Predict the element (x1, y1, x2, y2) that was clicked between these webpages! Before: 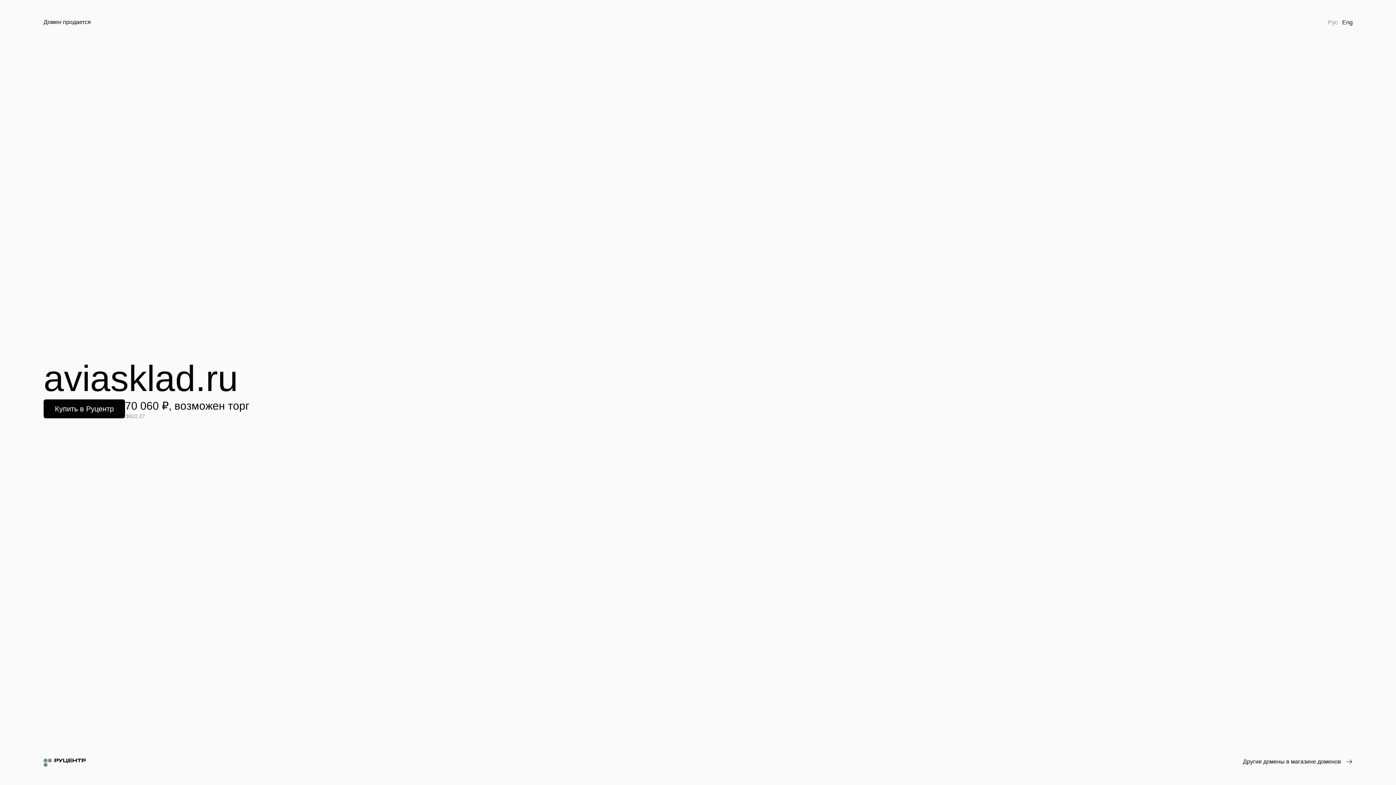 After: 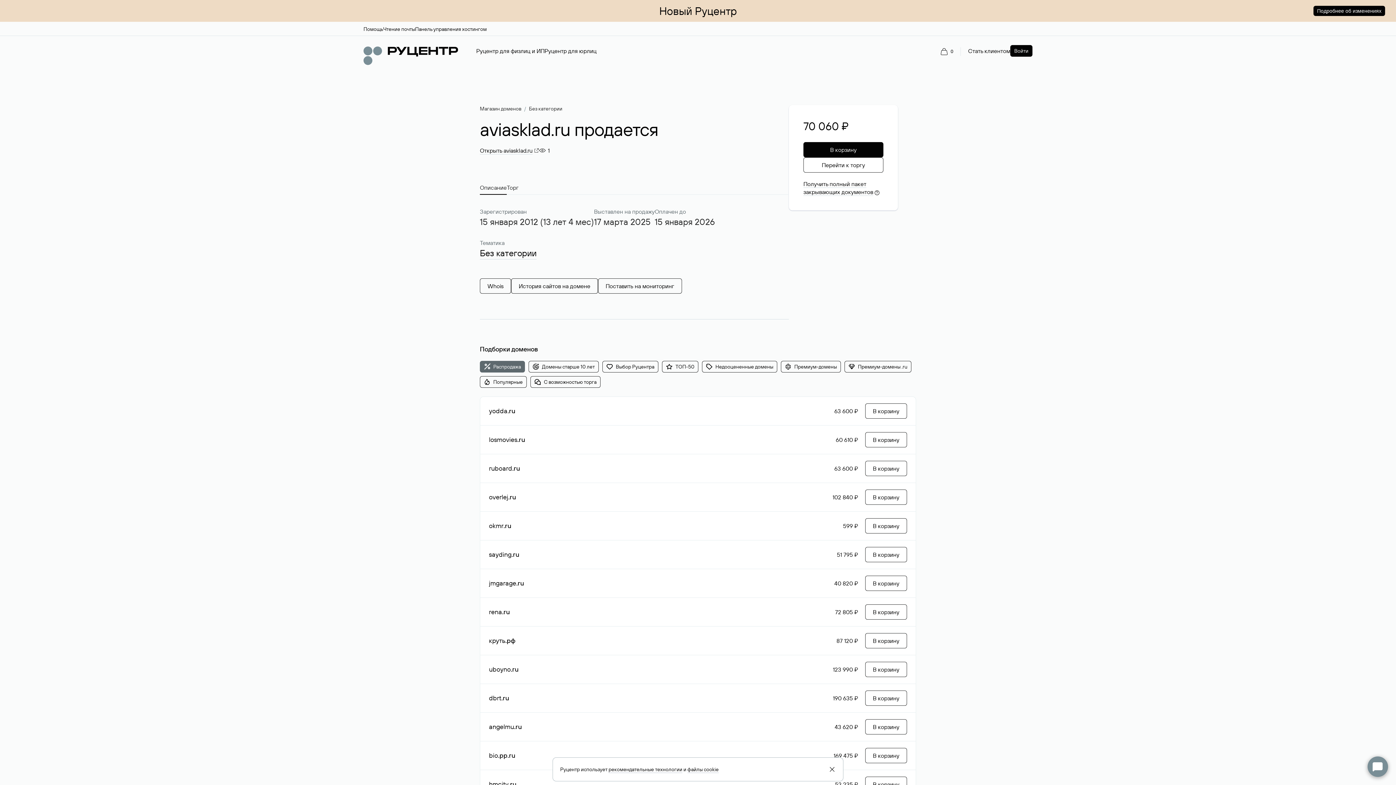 Action: label: Купить в Руцентр bbox: (43, 399, 125, 418)